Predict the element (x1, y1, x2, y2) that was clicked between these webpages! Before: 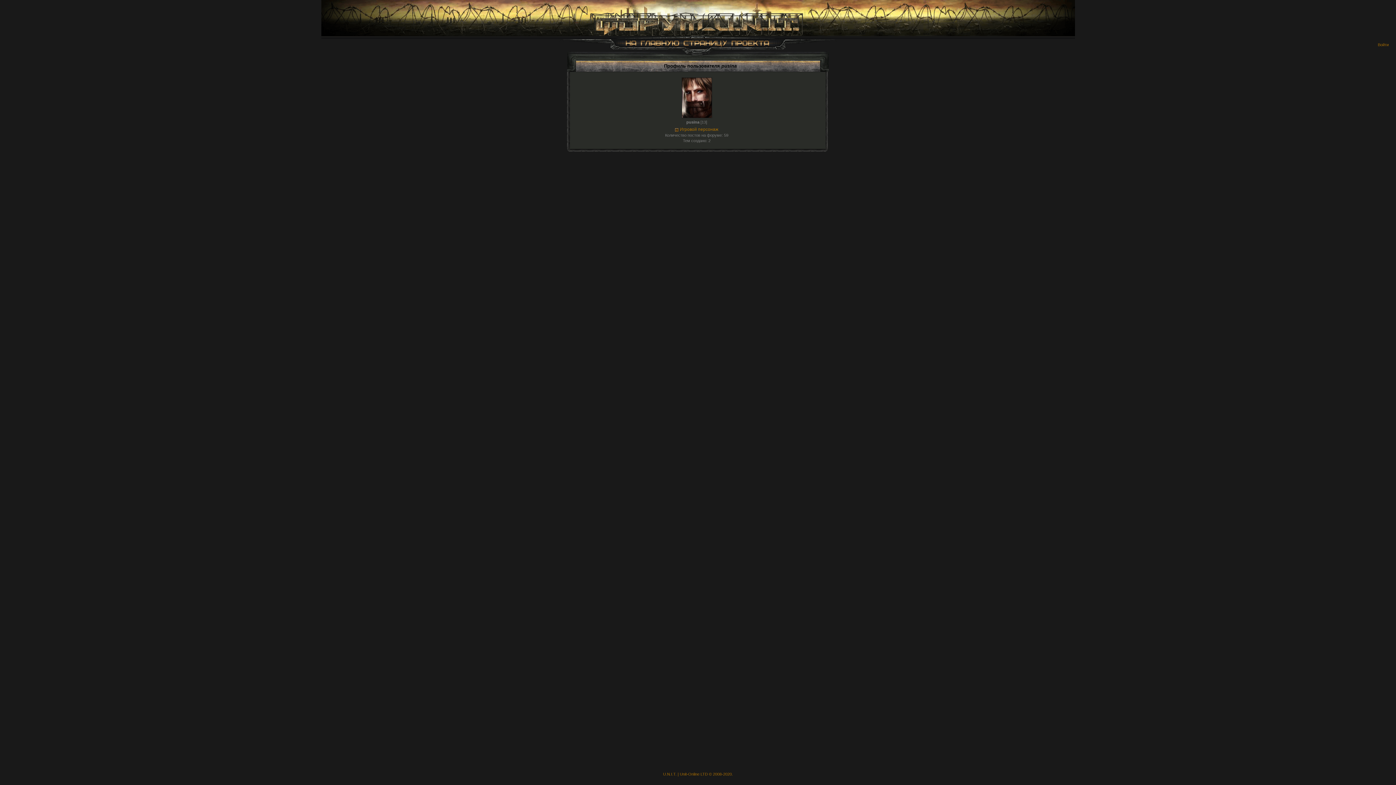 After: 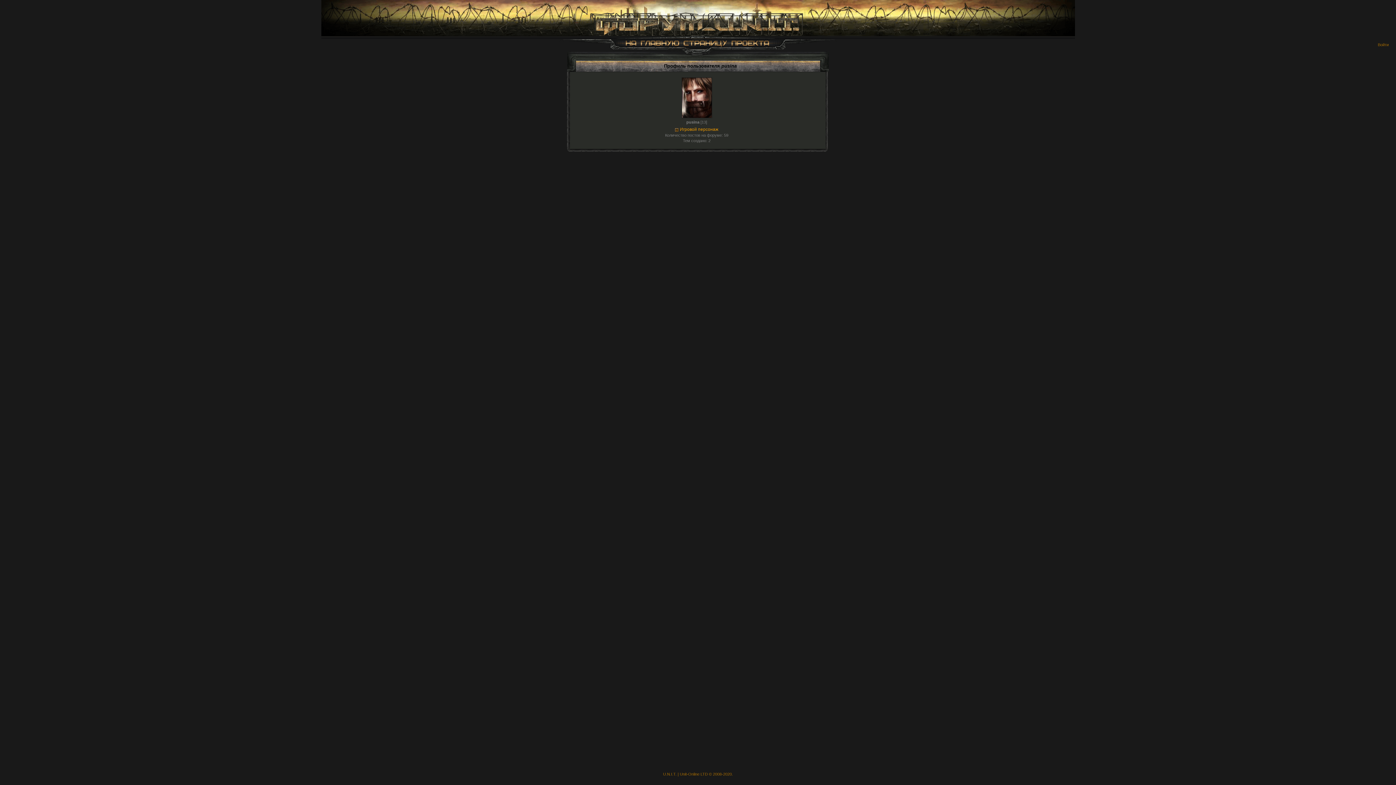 Action: bbox: (675, 126, 718, 132) label: Игровой персонаж